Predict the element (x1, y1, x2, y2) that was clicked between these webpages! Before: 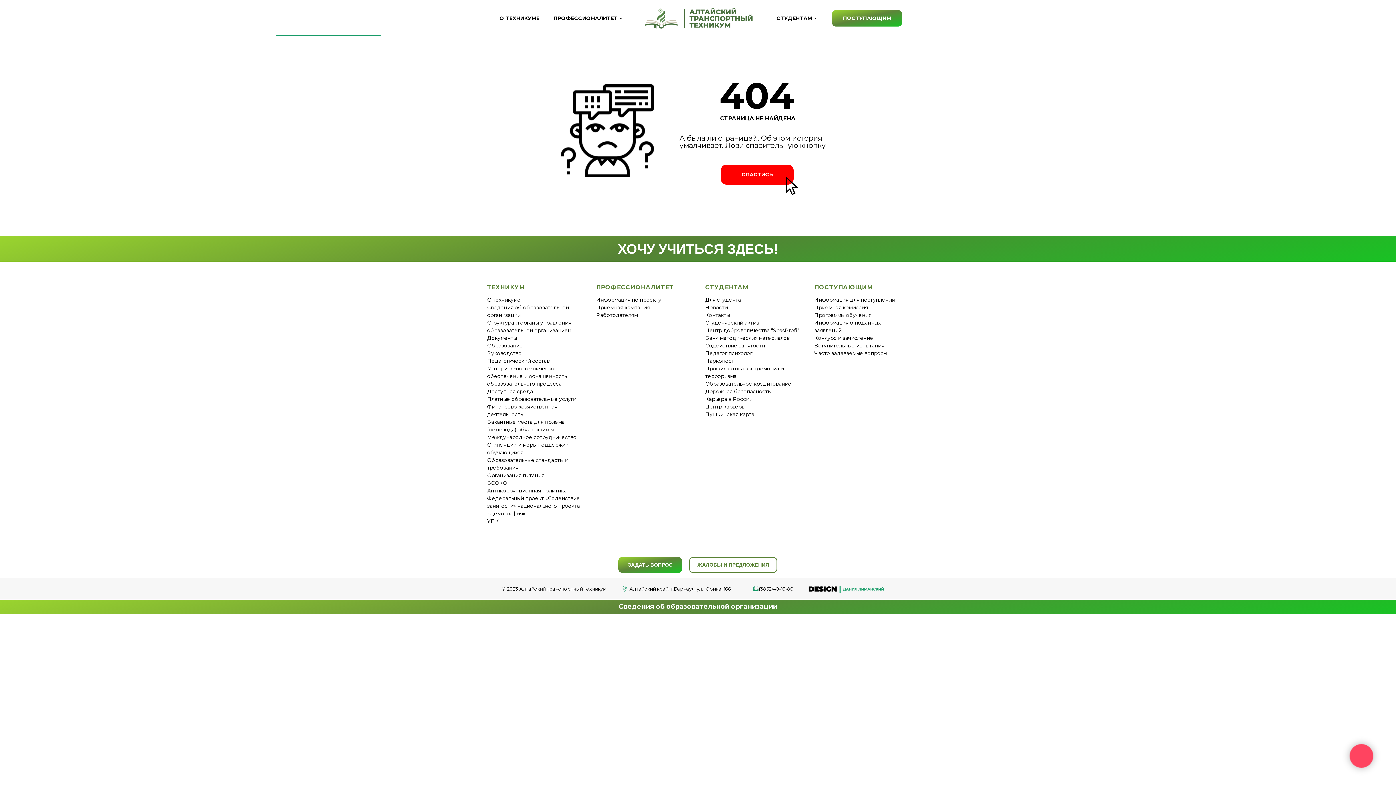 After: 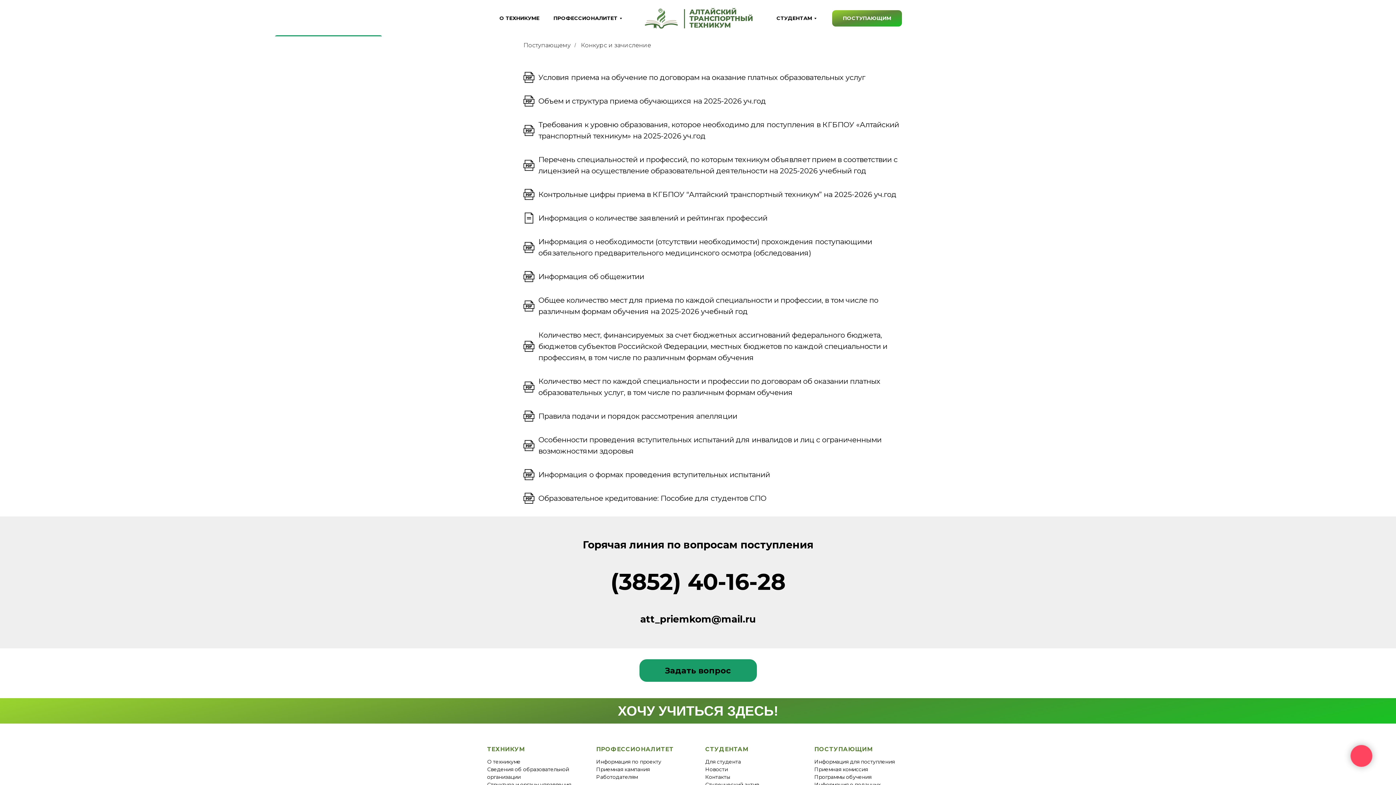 Action: bbox: (814, 334, 873, 341) label: Конкурс и зачисление